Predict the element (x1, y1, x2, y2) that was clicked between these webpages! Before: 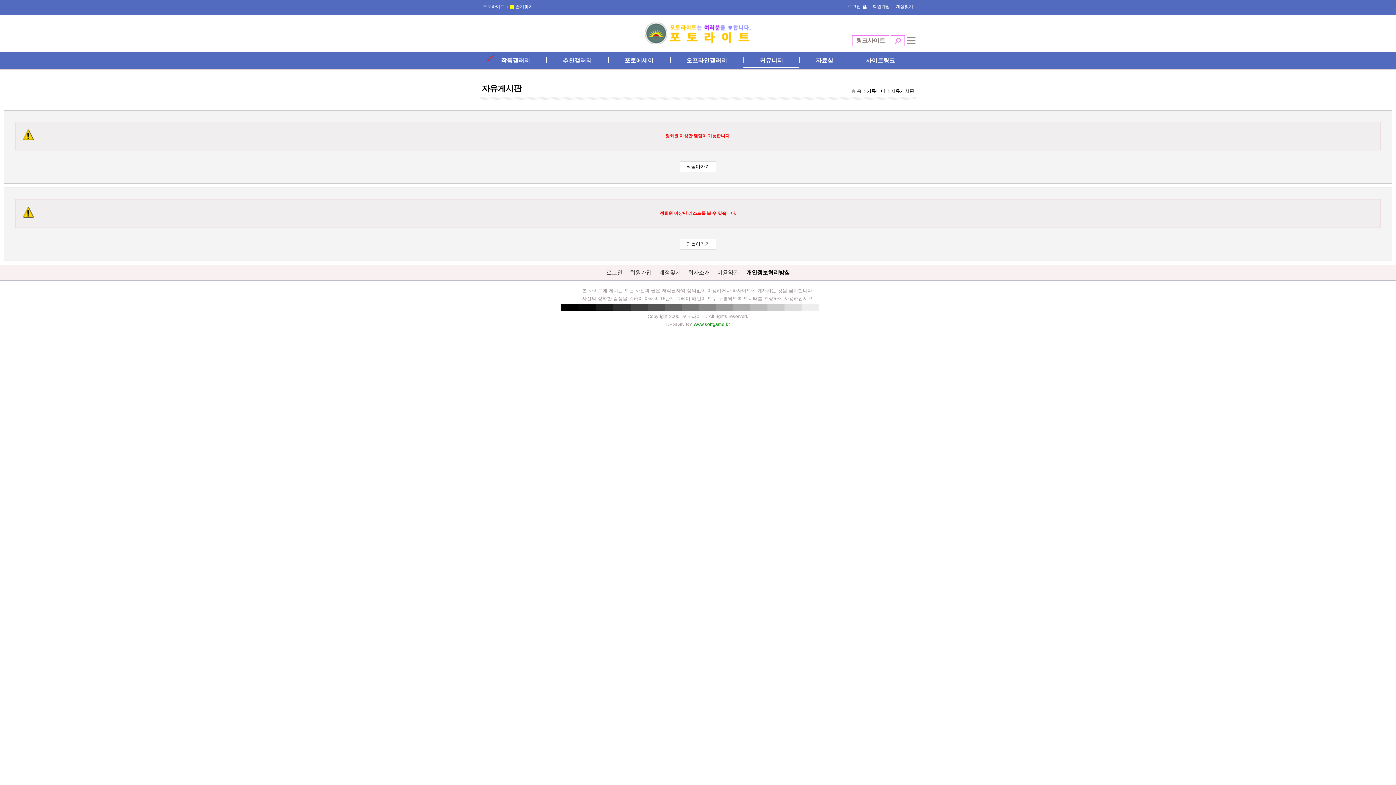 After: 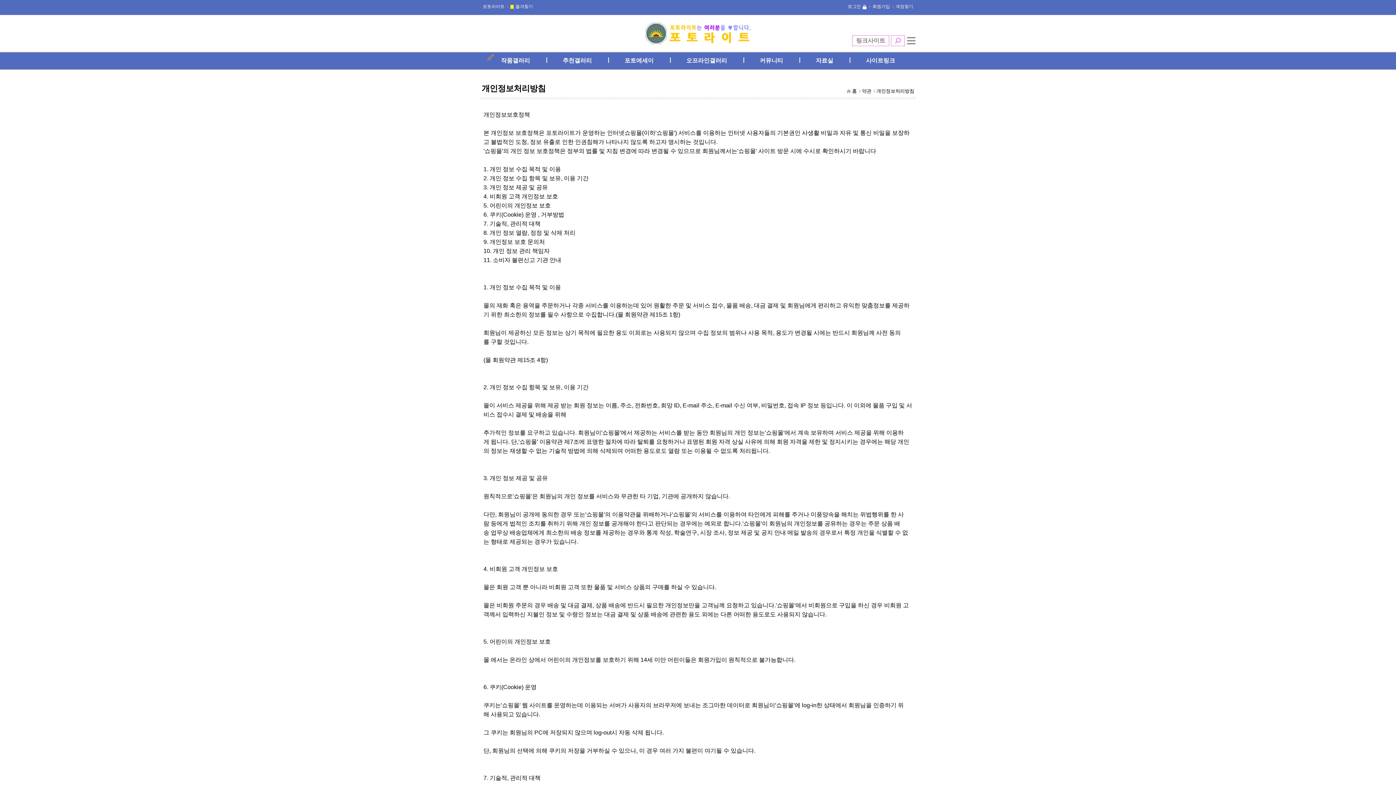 Action: label: 개인정보처리방침 bbox: (742, 267, 793, 278)